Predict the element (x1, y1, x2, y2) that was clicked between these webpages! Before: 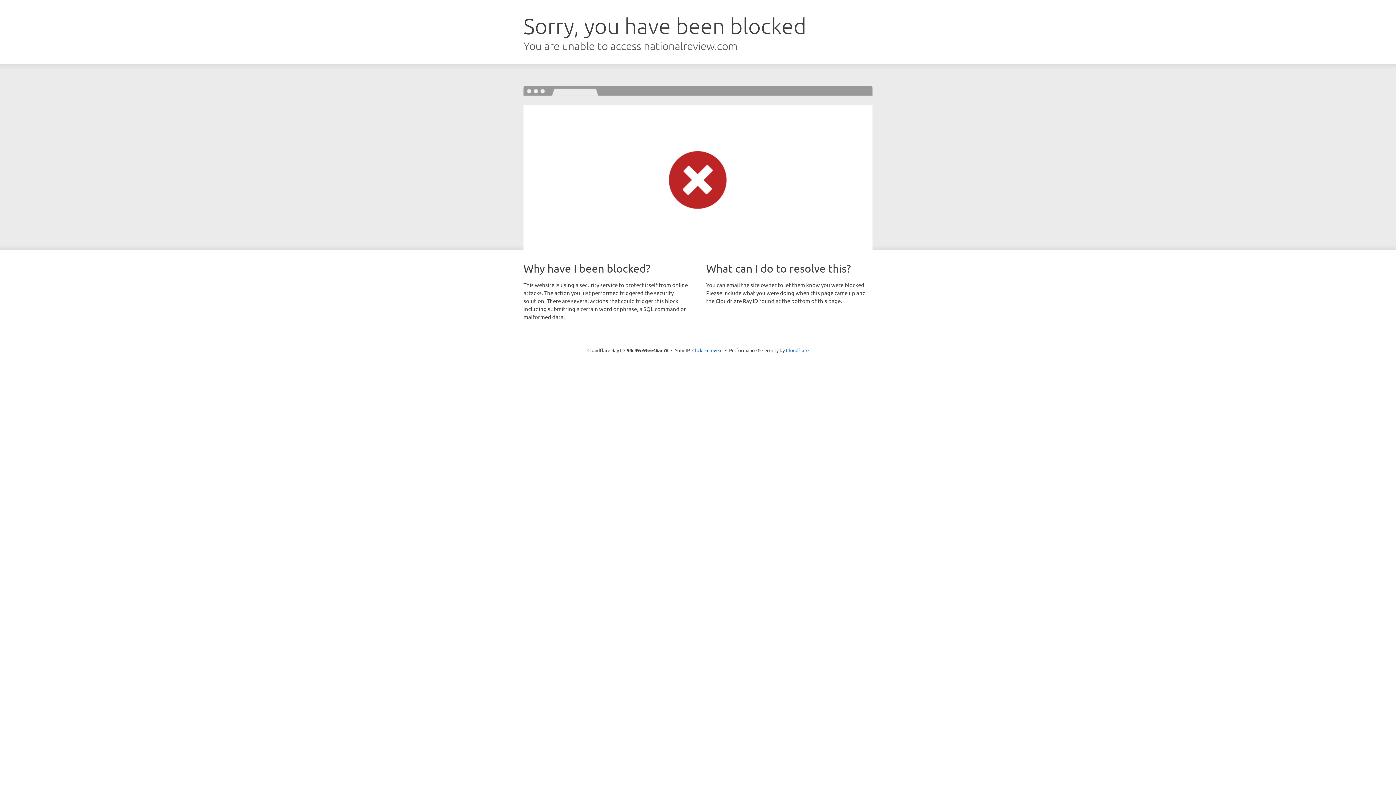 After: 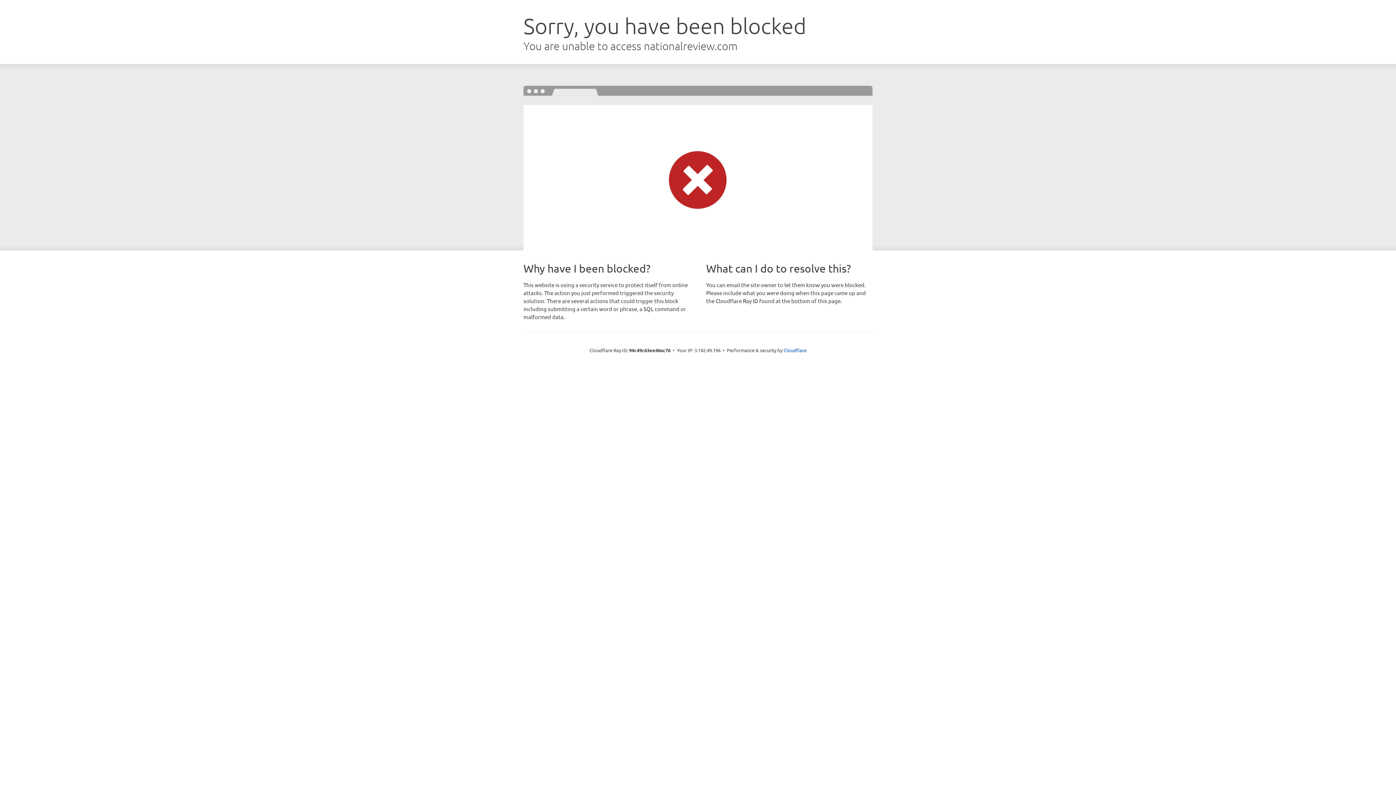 Action: bbox: (692, 346, 722, 353) label: Click to reveal